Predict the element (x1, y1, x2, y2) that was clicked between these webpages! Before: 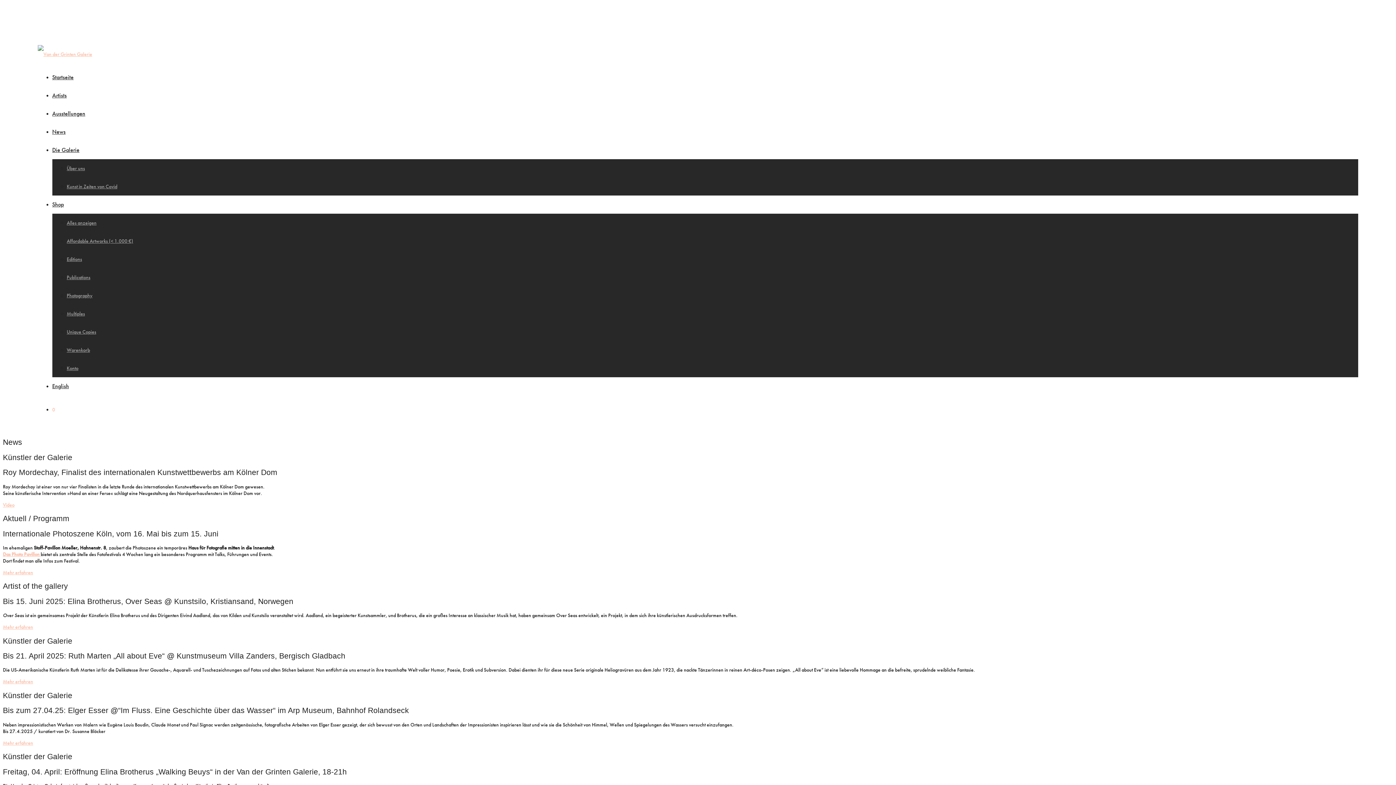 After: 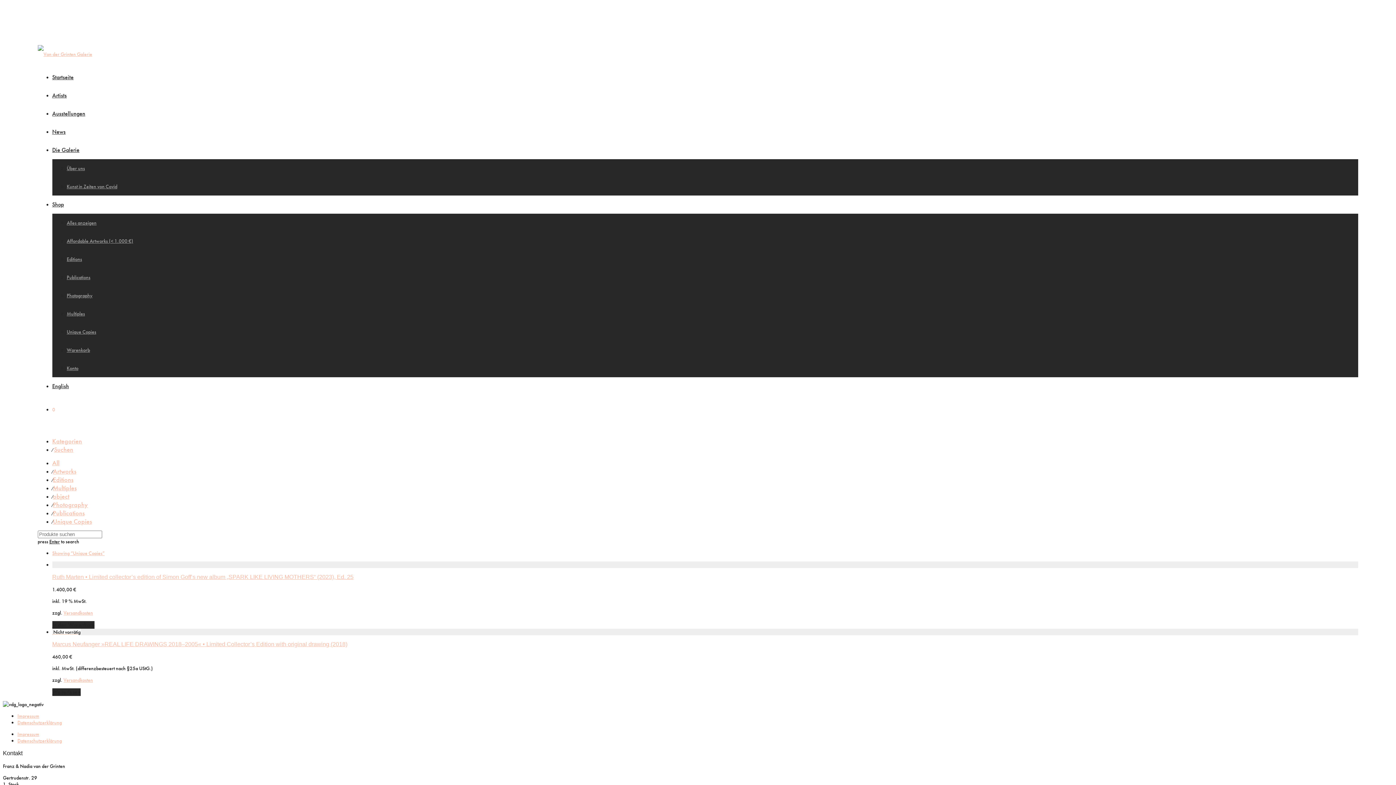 Action: bbox: (66, 328, 96, 335) label: Unique Copies